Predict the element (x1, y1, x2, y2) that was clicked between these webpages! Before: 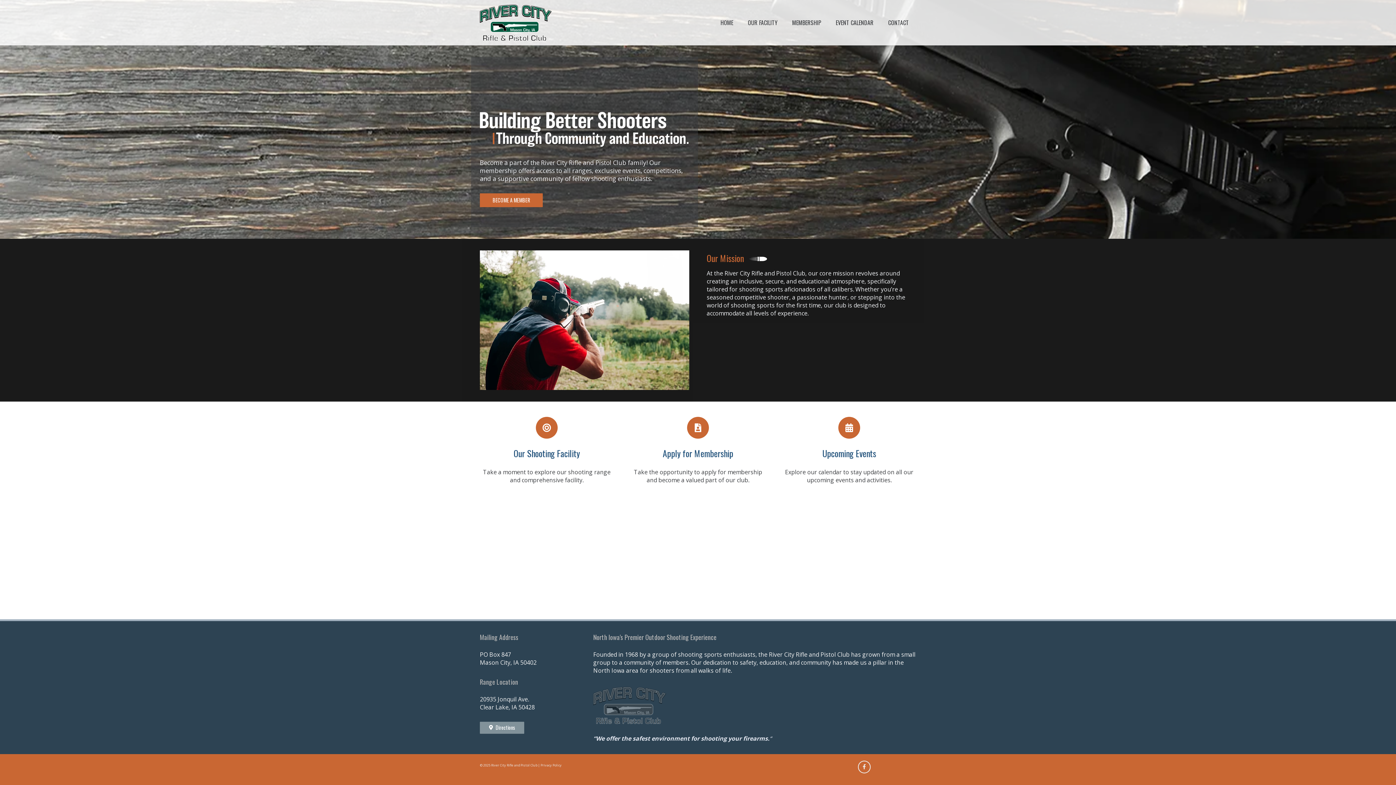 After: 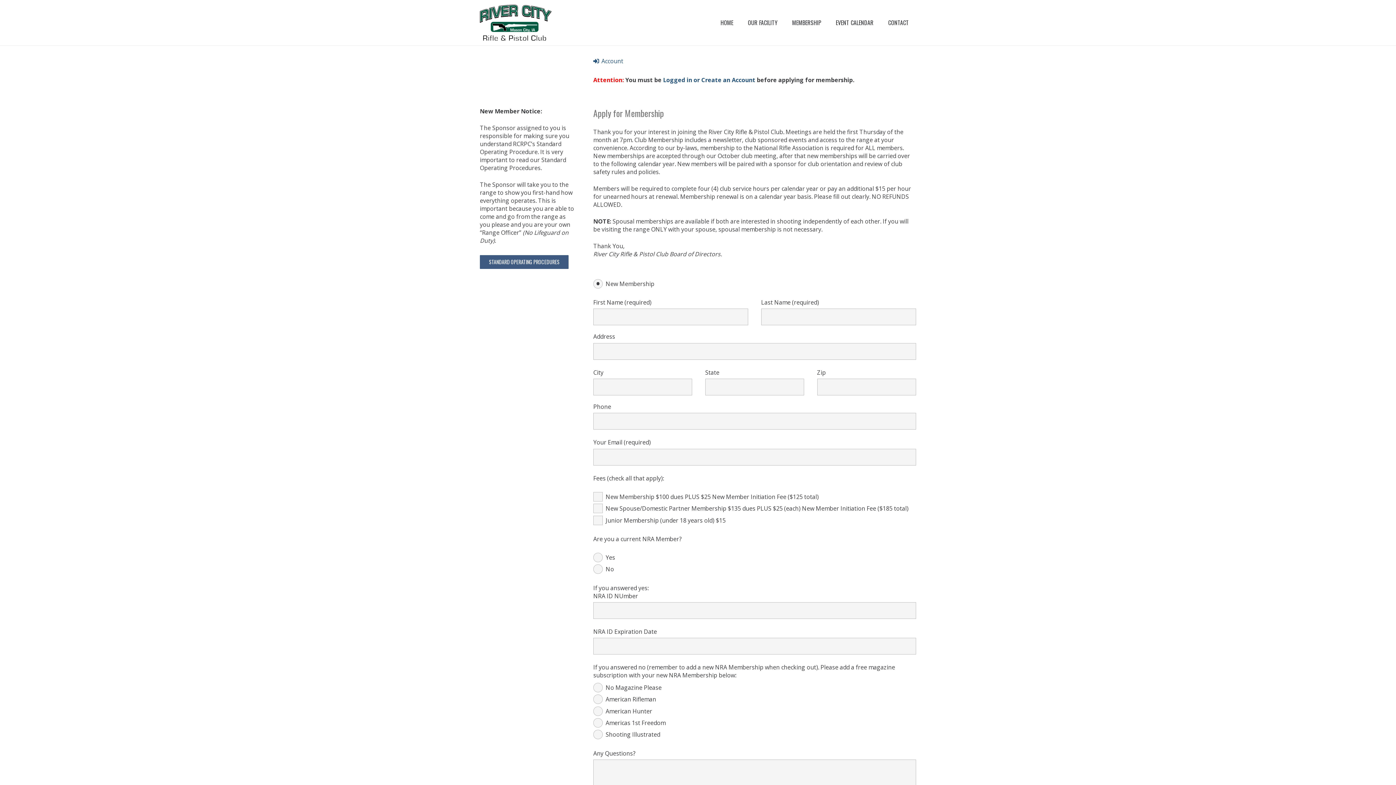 Action: bbox: (785, 0, 828, 45) label: MEMBERSHIP